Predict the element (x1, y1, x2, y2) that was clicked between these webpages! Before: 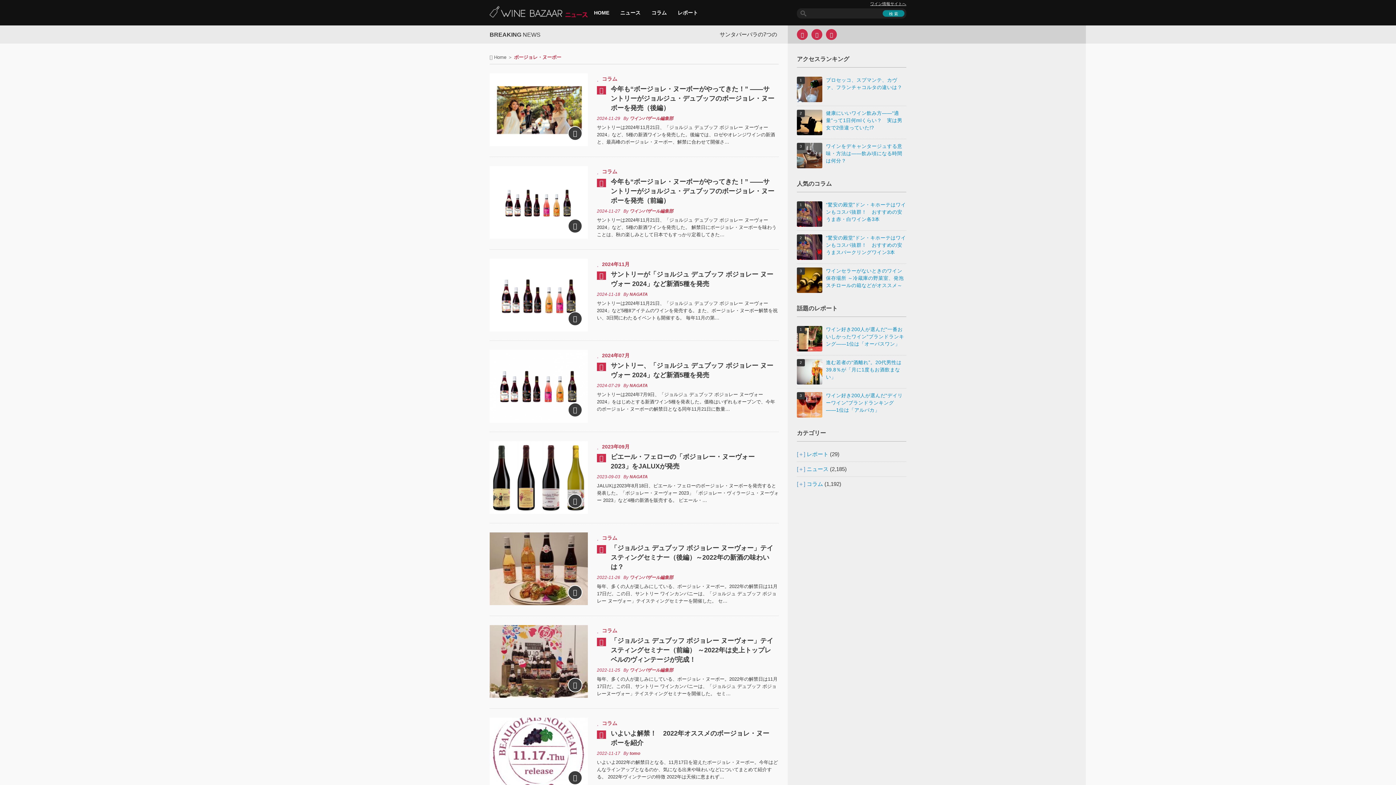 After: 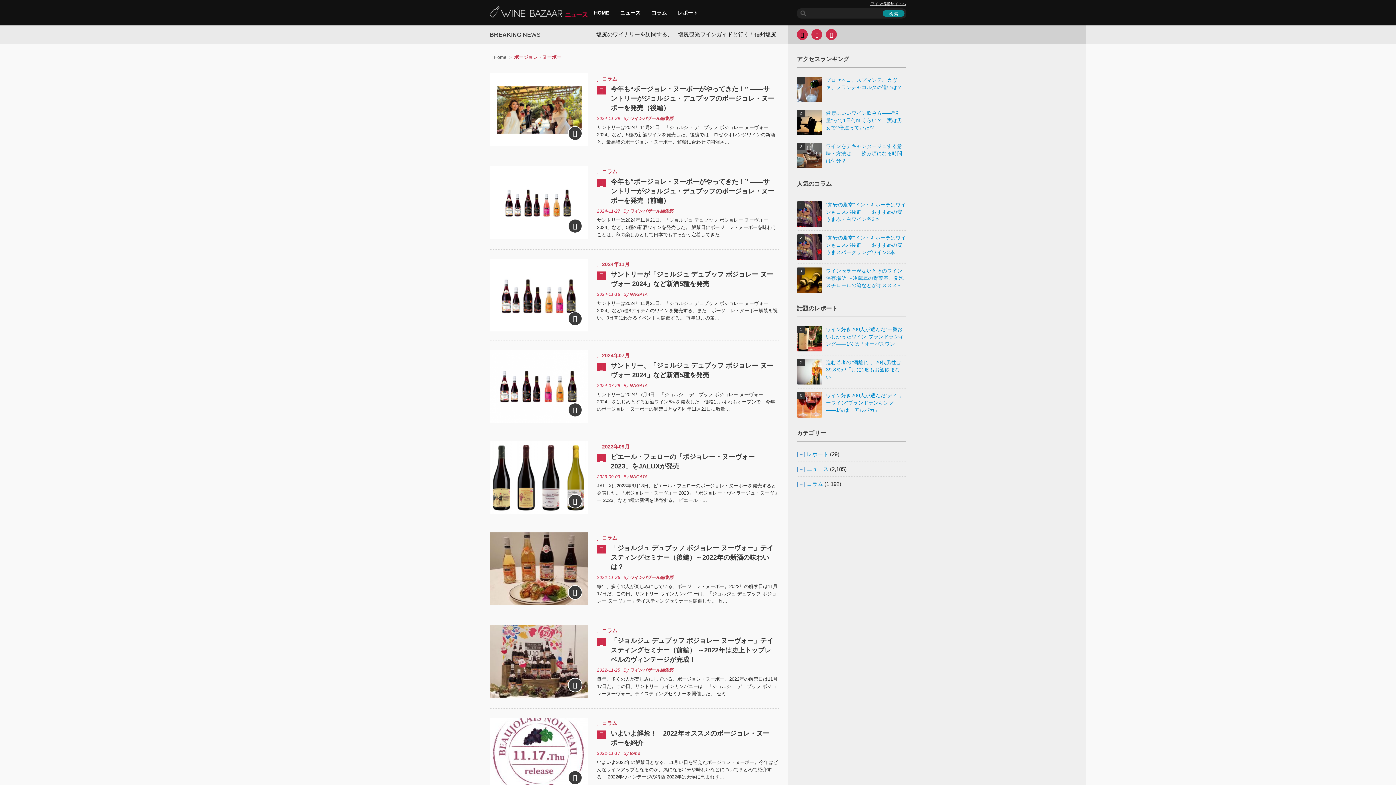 Action: bbox: (797, 29, 808, 40)